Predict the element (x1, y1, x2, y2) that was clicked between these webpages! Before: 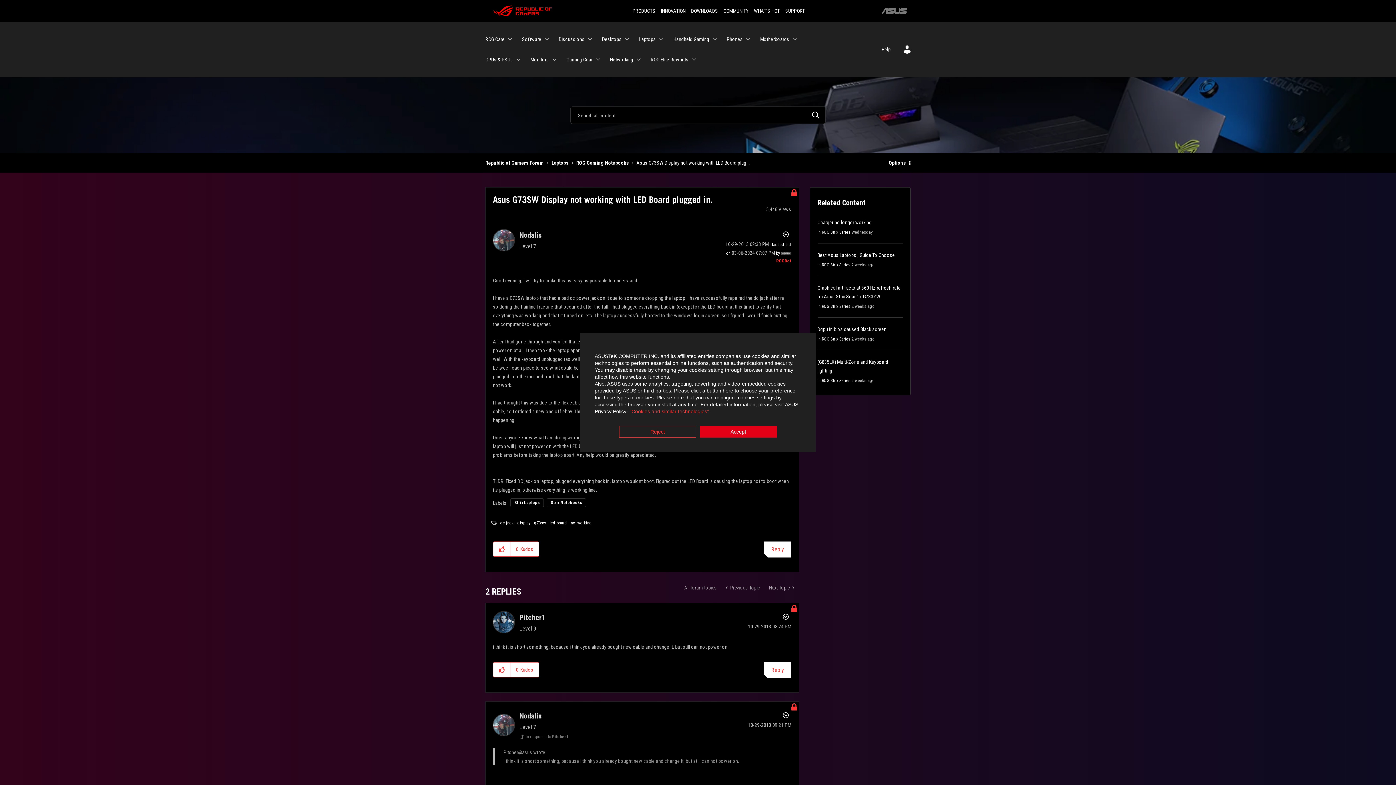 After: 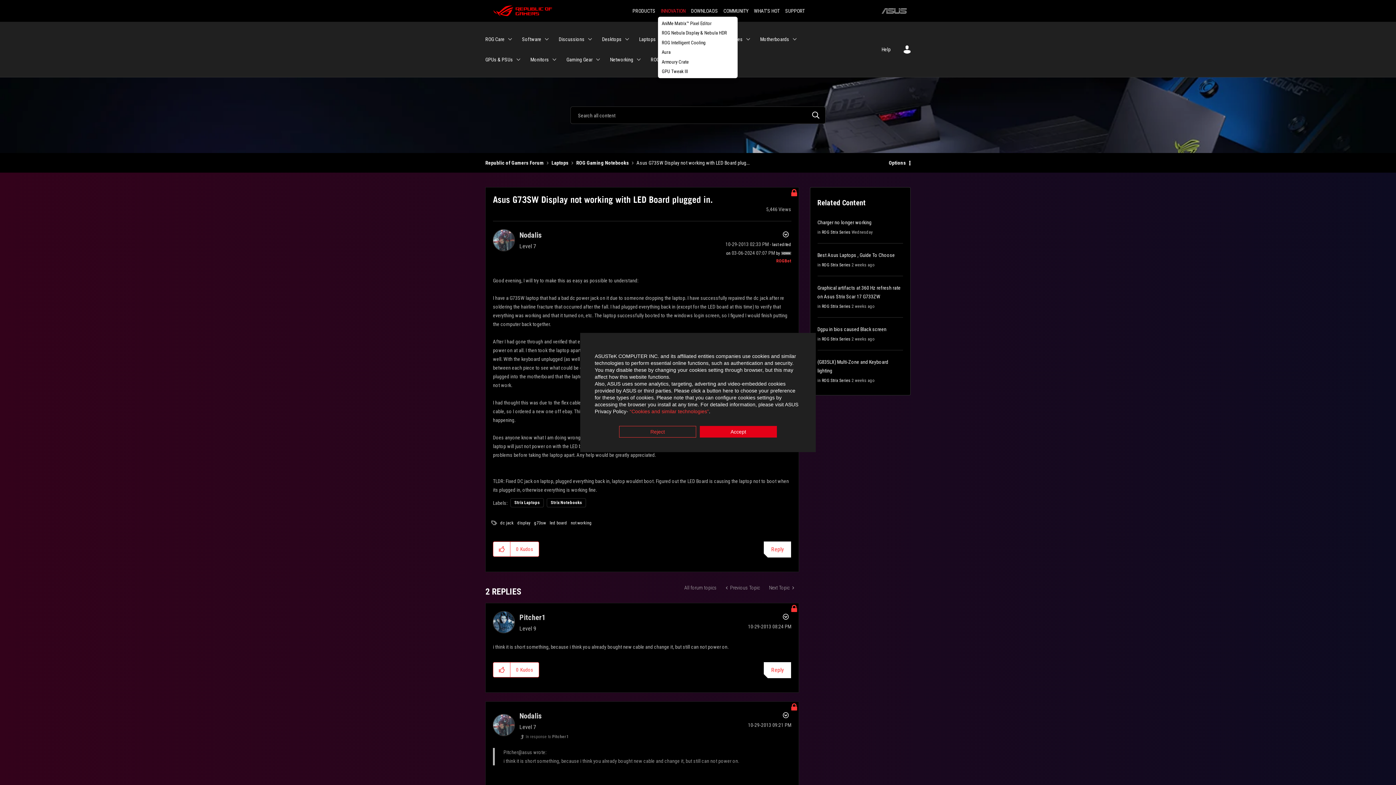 Action: bbox: (658, 3, 688, 18) label: INNOVATION